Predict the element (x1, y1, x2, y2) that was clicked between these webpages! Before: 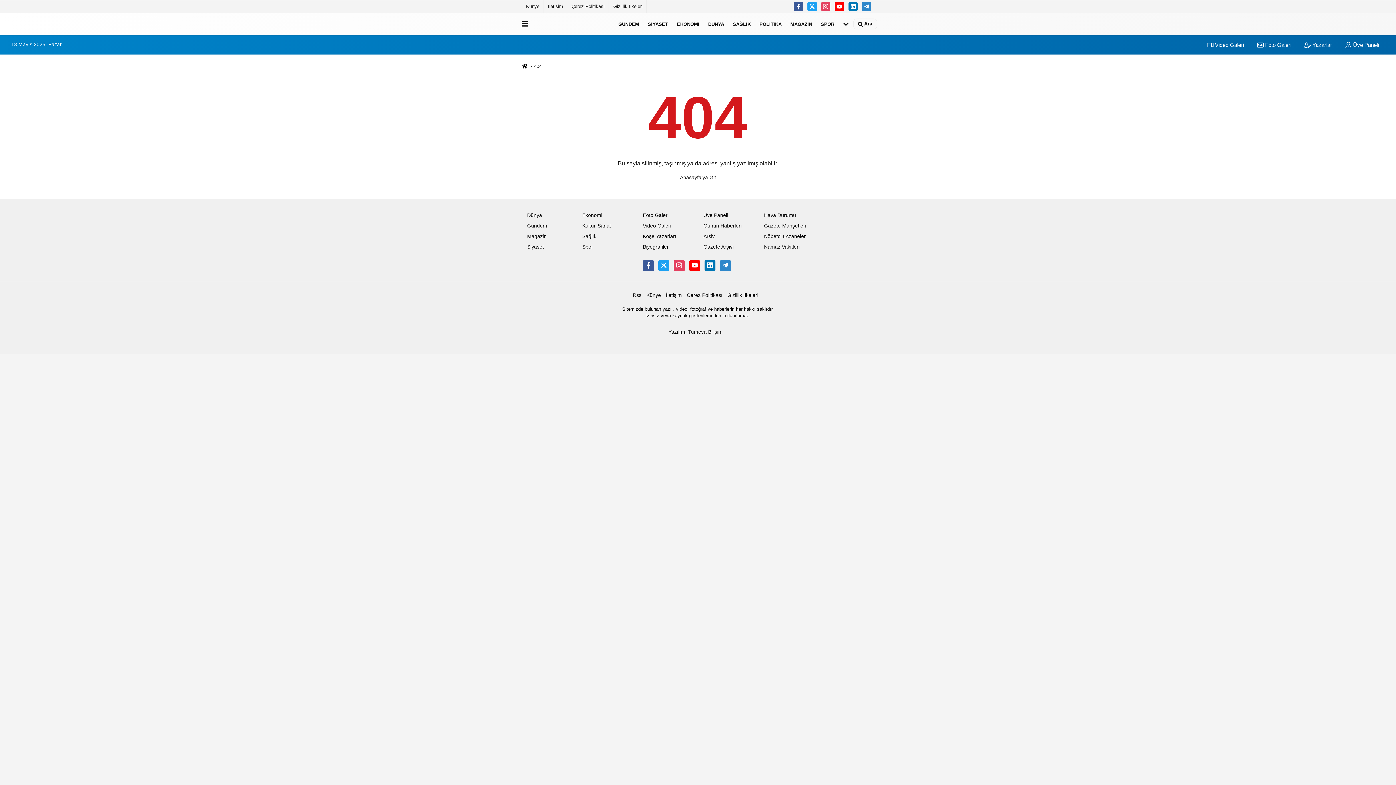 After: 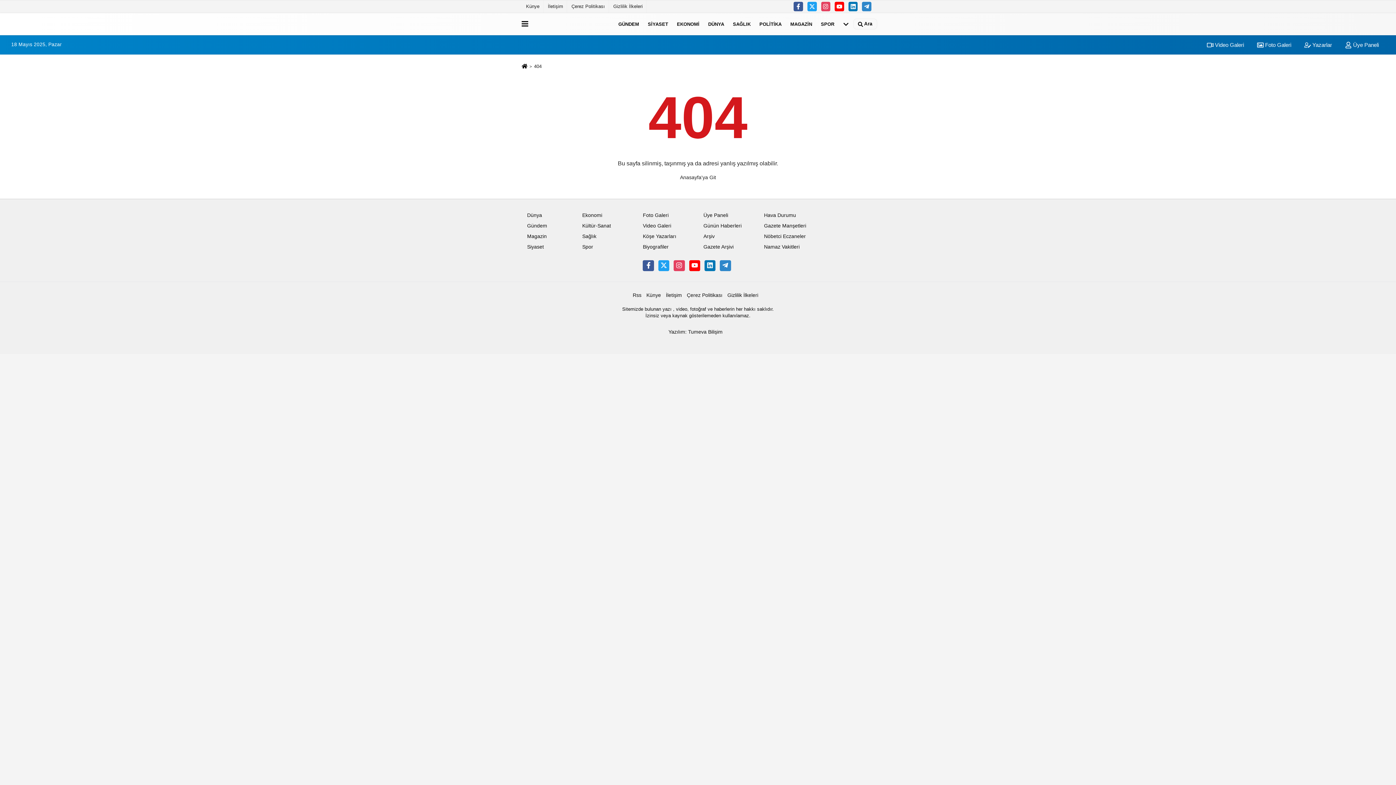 Action: bbox: (632, 288, 646, 302) label: Rss